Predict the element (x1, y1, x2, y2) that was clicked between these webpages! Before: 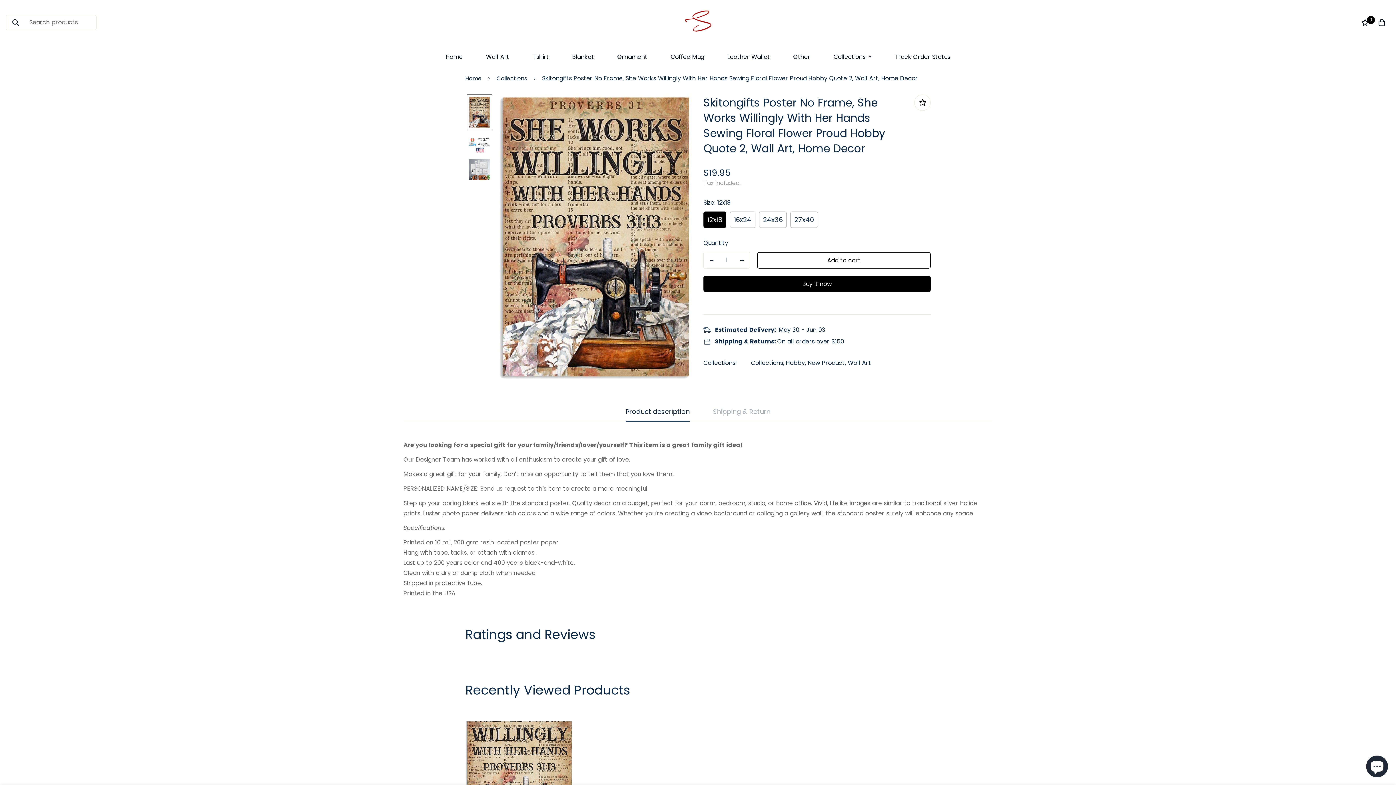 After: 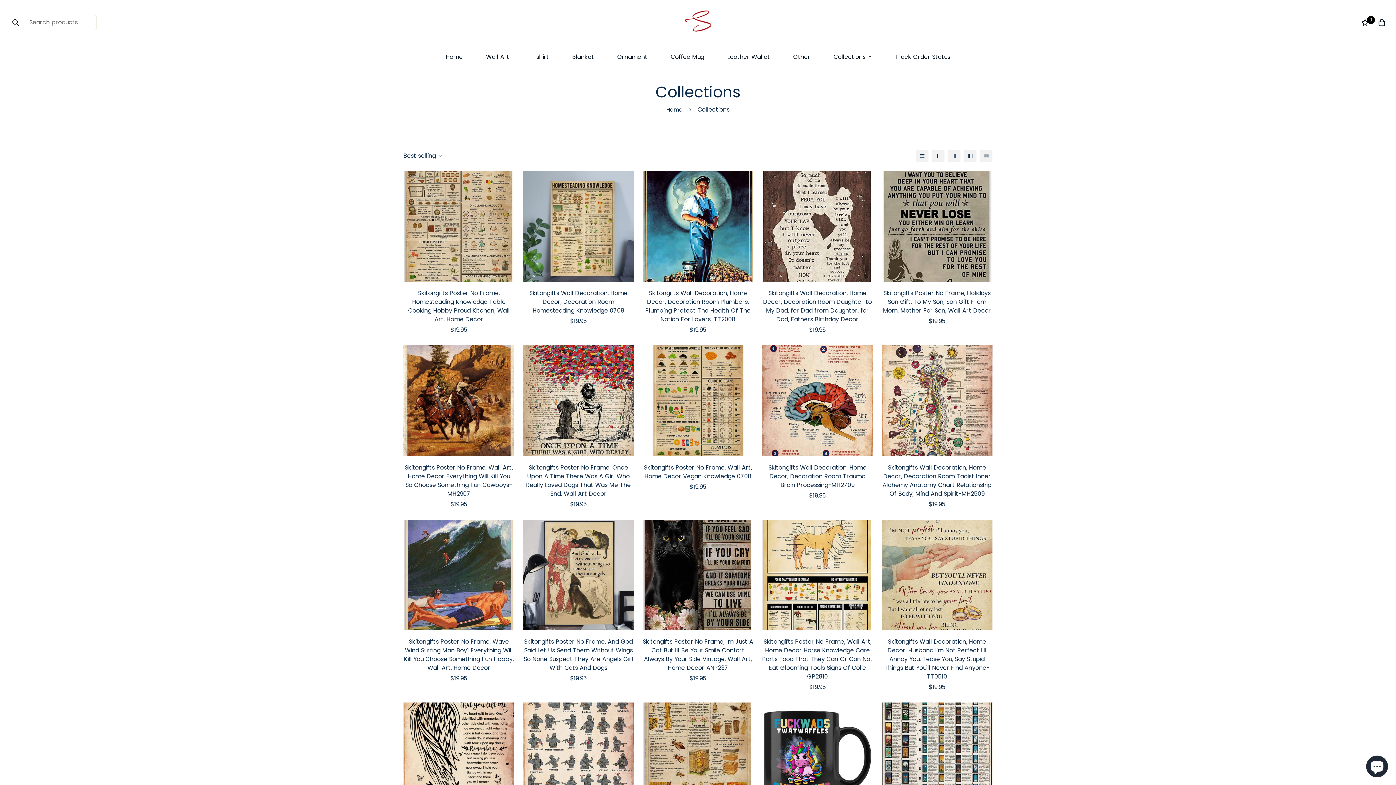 Action: label: Collections bbox: (822, 45, 883, 68)